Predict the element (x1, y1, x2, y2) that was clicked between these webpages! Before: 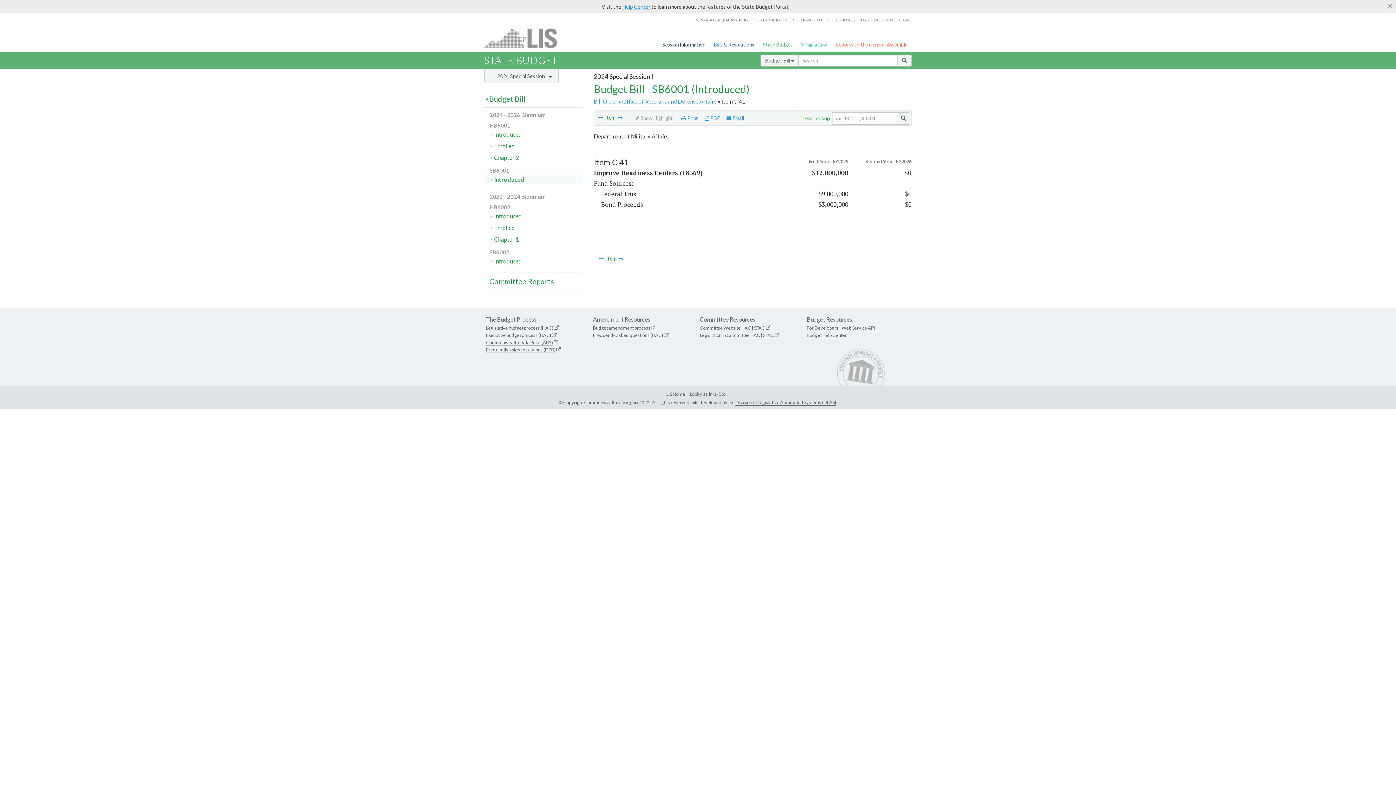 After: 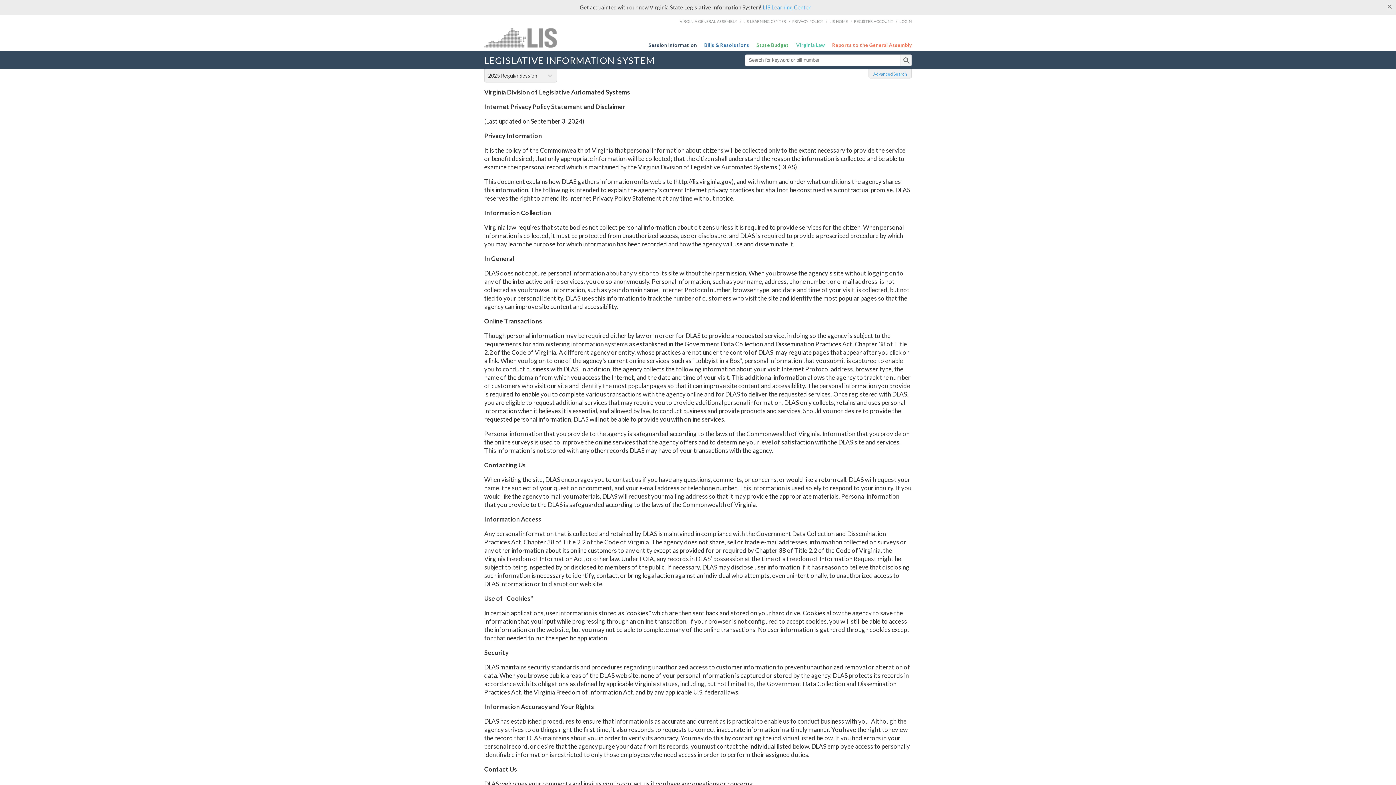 Action: label: PRIVACY POLICY bbox: (801, 17, 829, 22)